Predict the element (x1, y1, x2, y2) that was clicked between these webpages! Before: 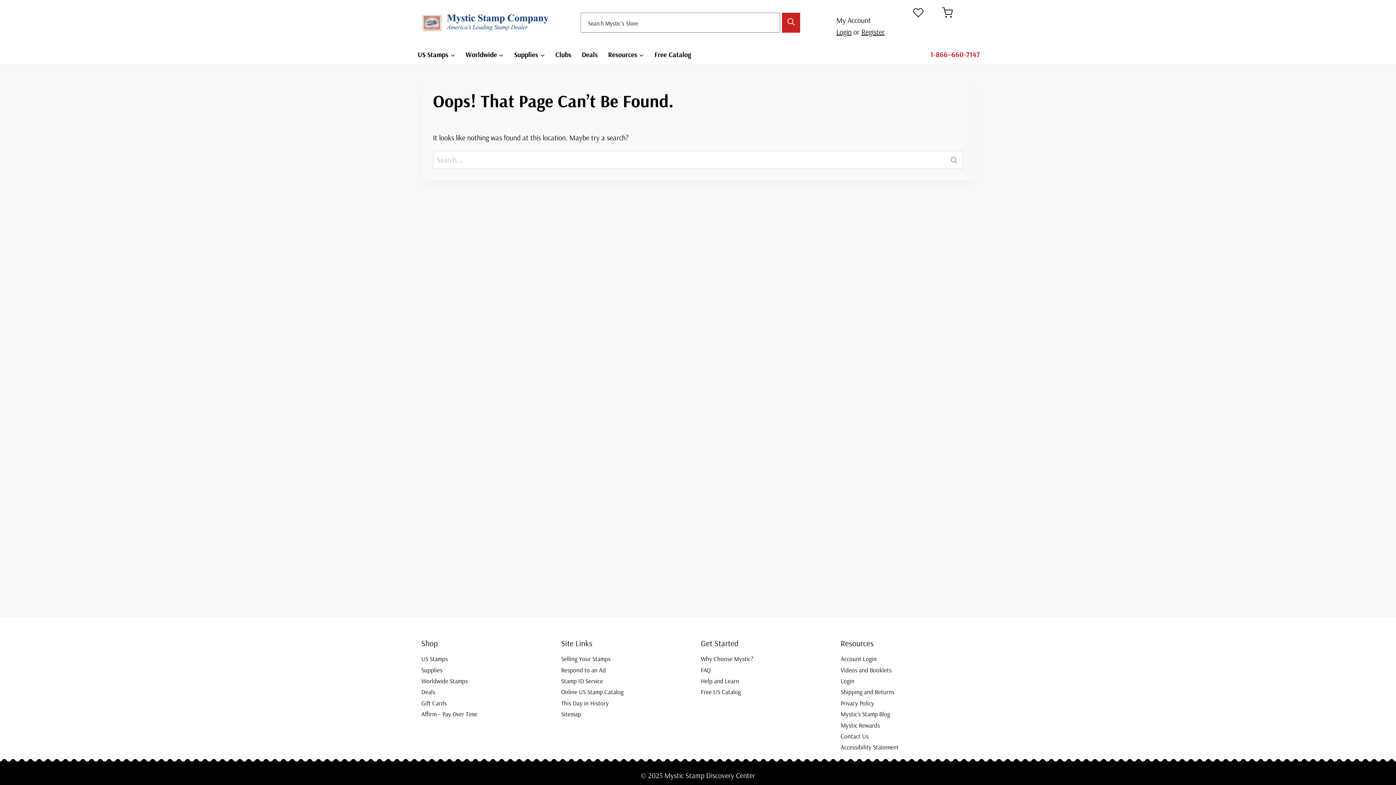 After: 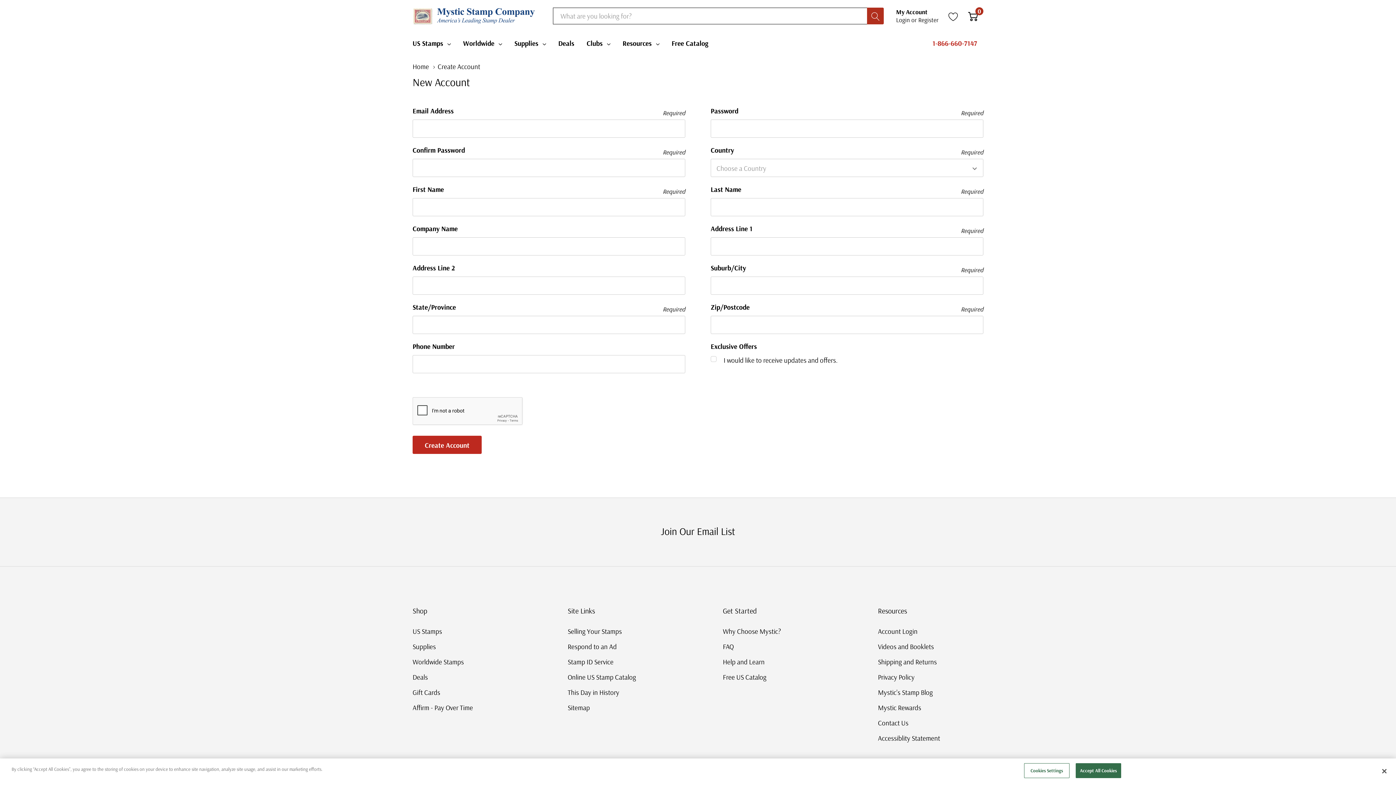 Action: bbox: (861, 27, 884, 36) label: Register